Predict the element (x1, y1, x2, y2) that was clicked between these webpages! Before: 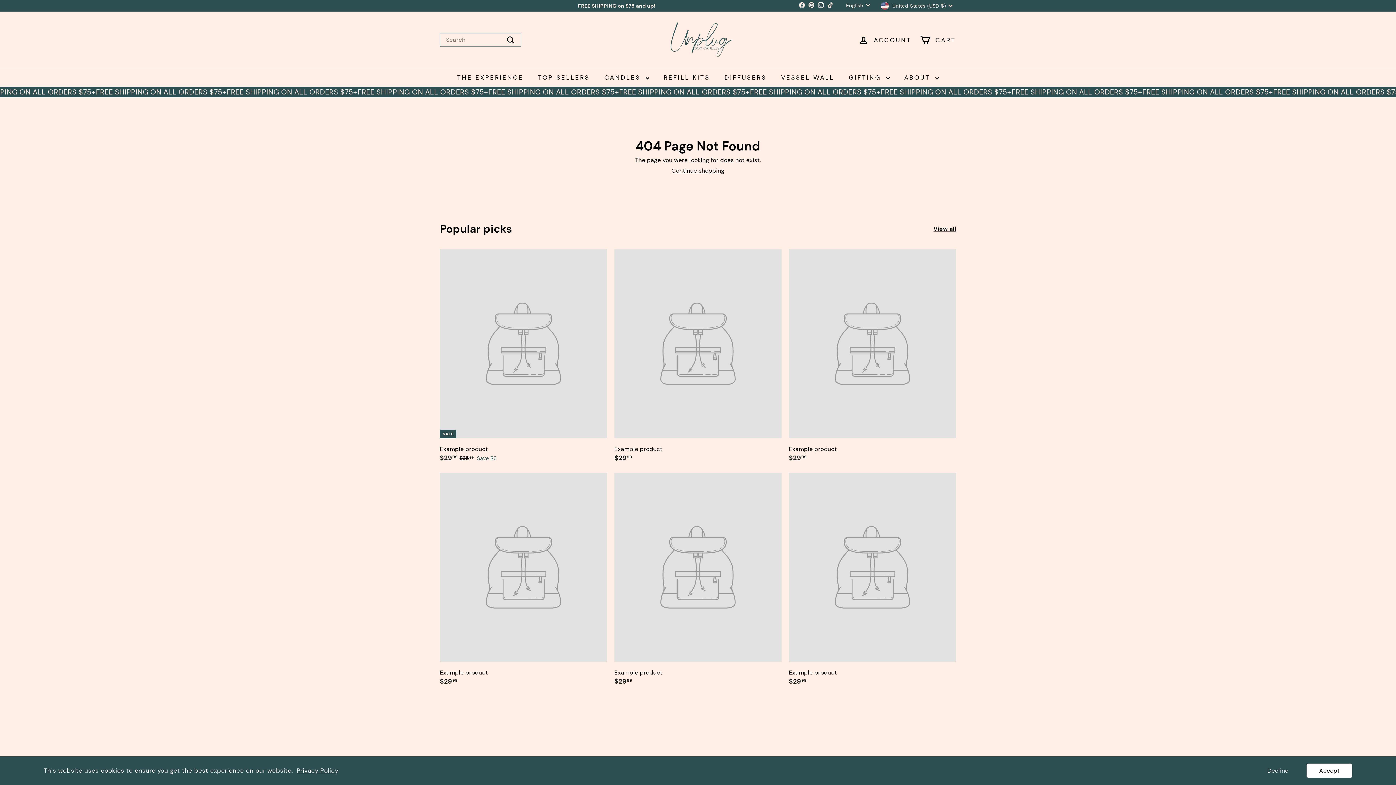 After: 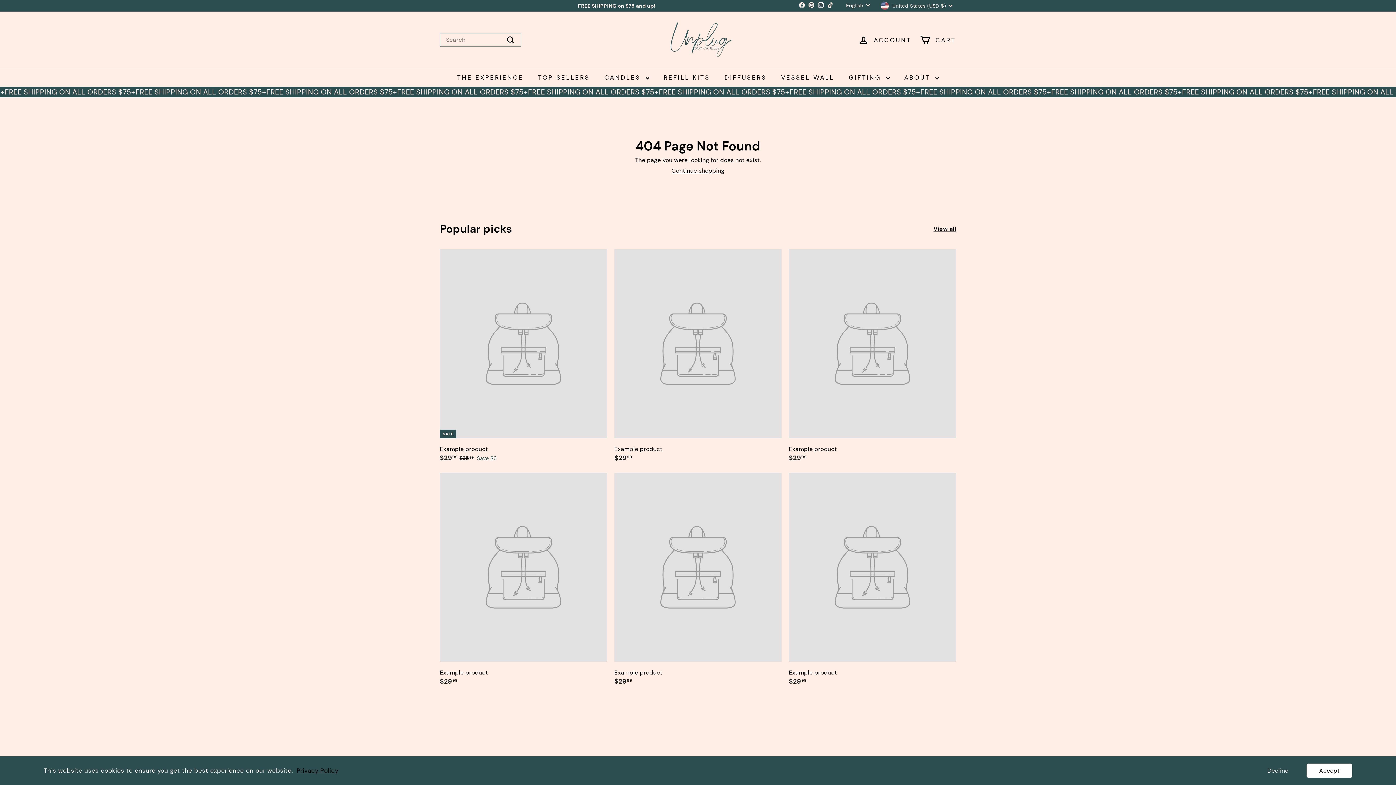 Action: label: Privacy Policy bbox: (296, 766, 338, 774)